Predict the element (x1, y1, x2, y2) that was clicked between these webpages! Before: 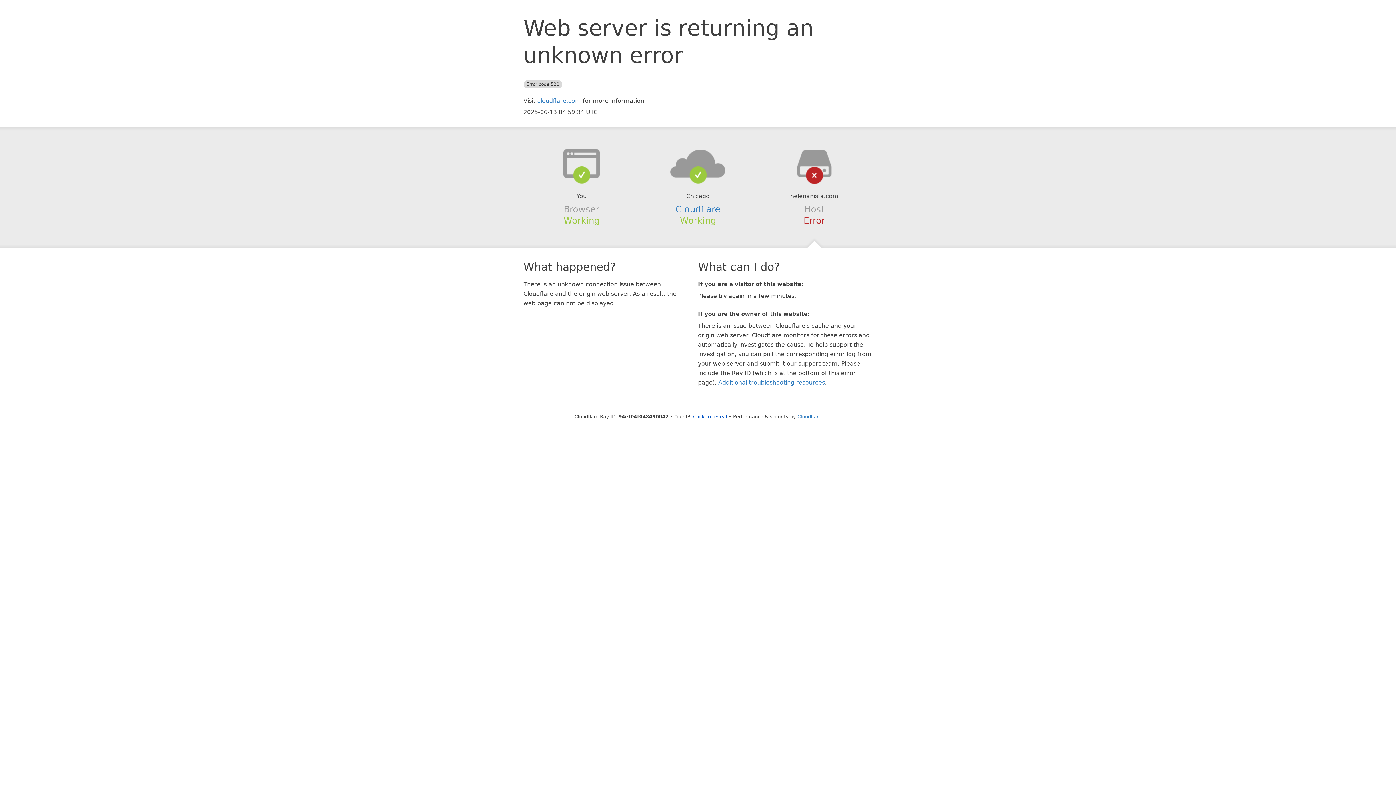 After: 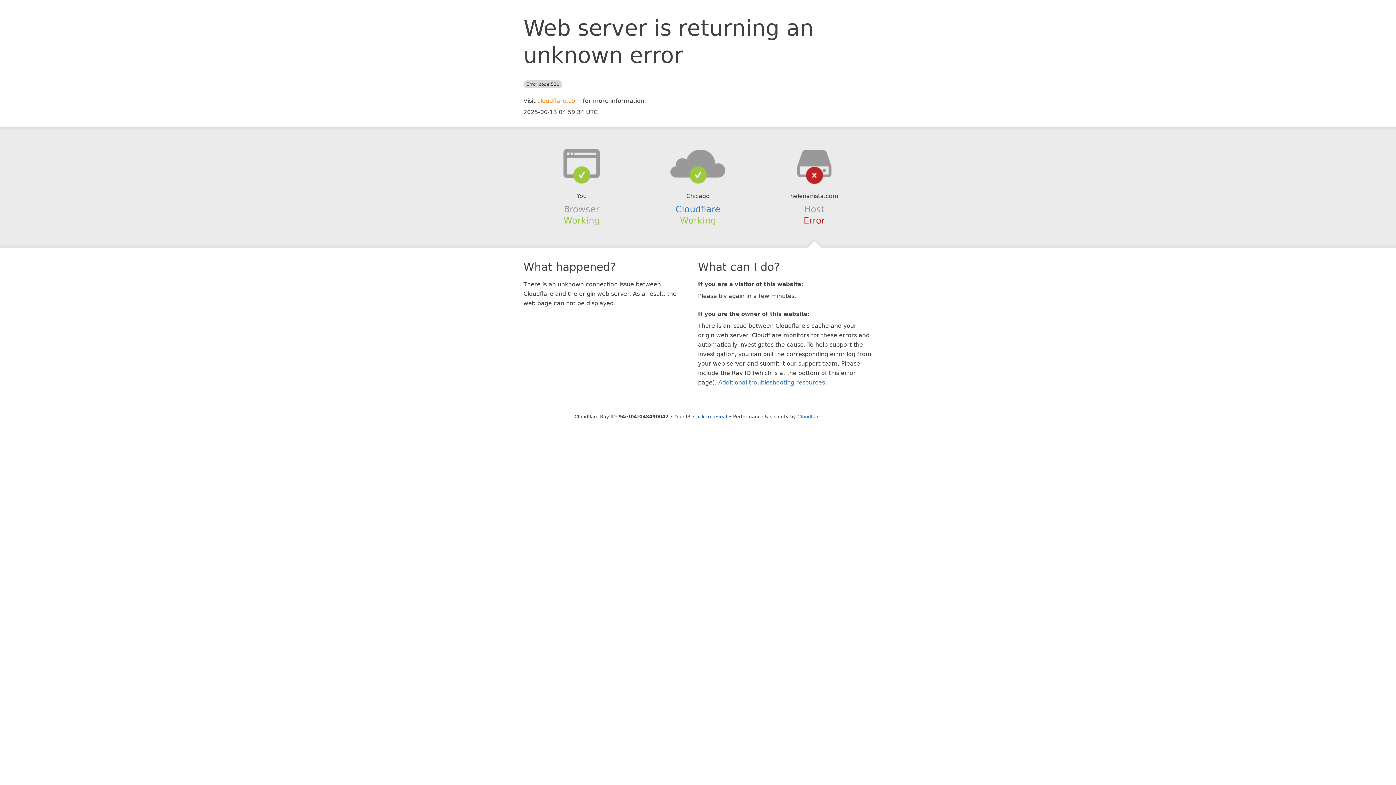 Action: bbox: (537, 97, 581, 104) label: cloudflare.com